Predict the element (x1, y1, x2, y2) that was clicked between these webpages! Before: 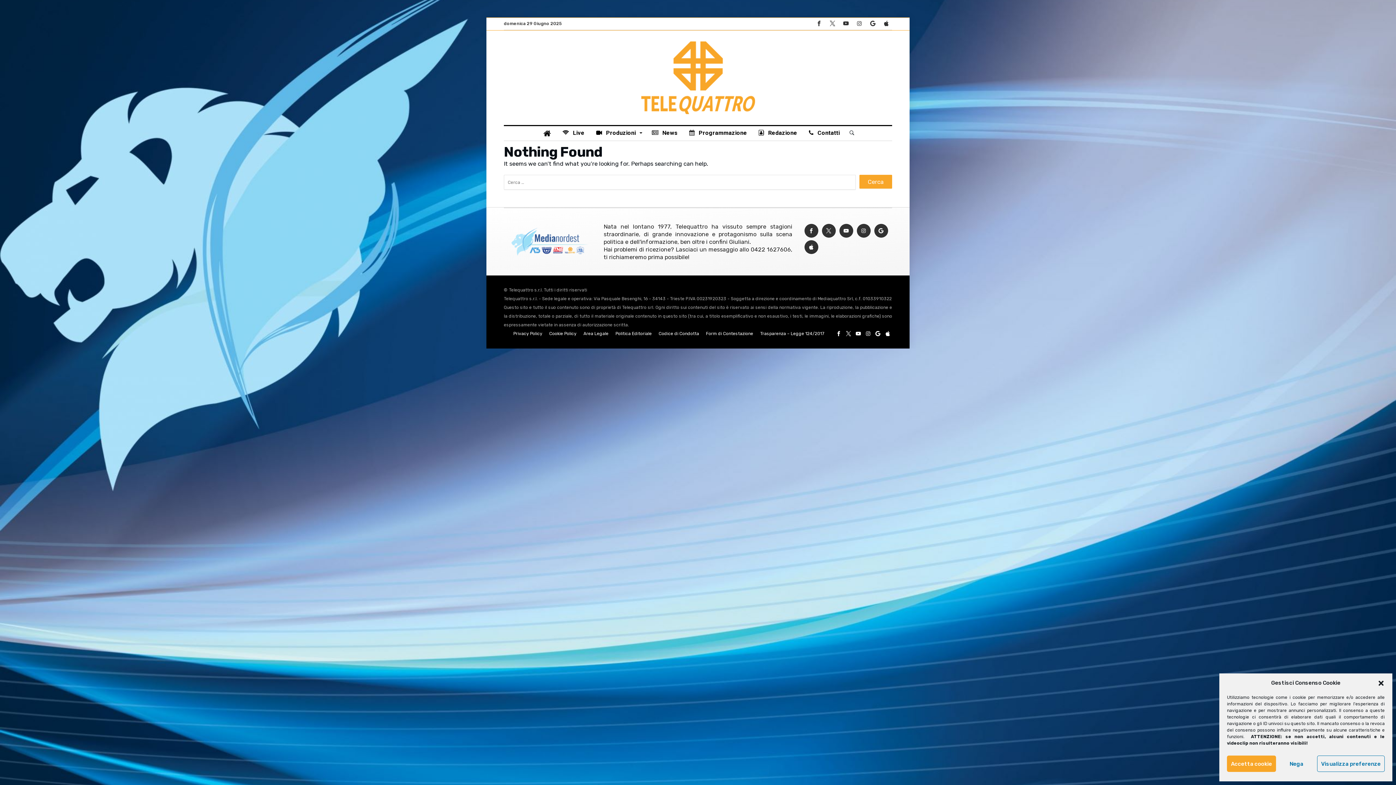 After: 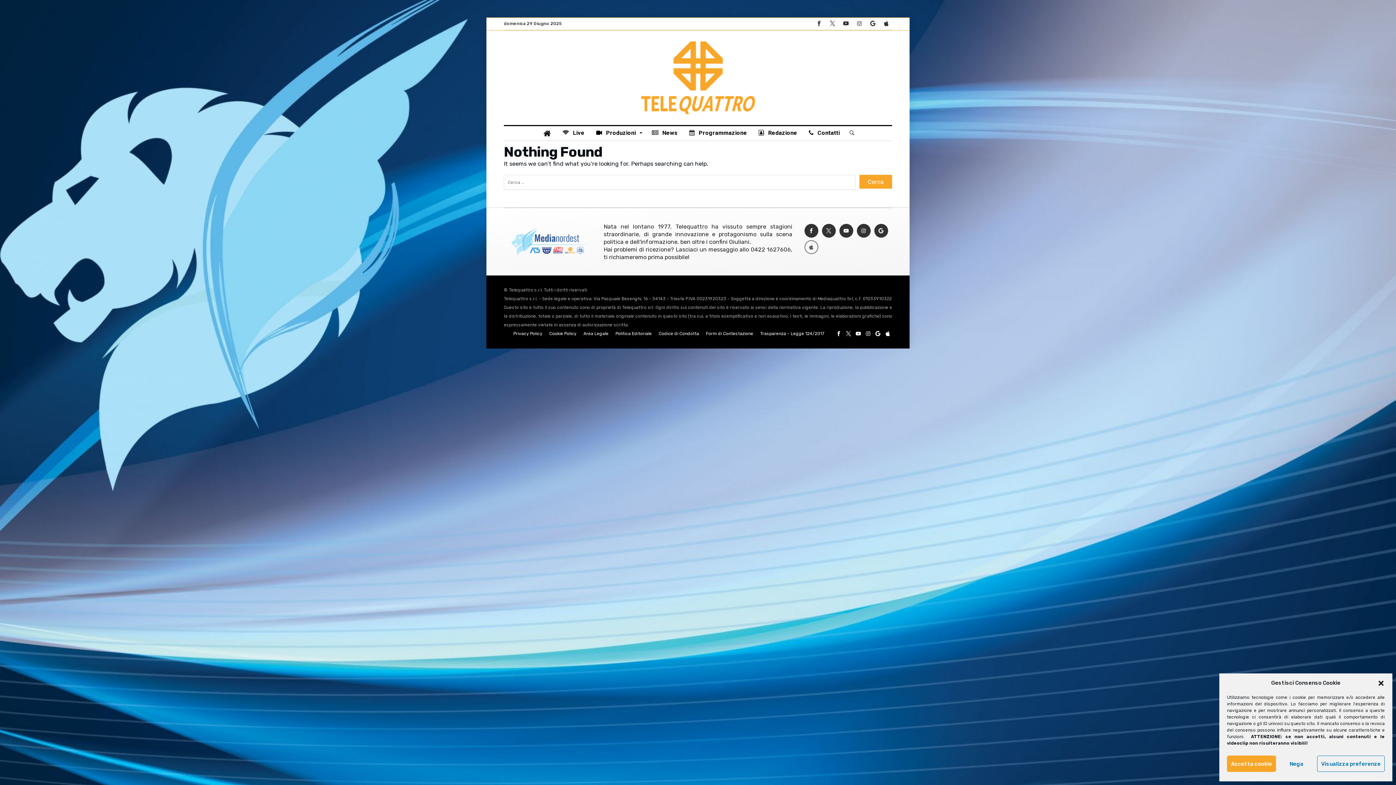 Action: bbox: (804, 240, 818, 254)